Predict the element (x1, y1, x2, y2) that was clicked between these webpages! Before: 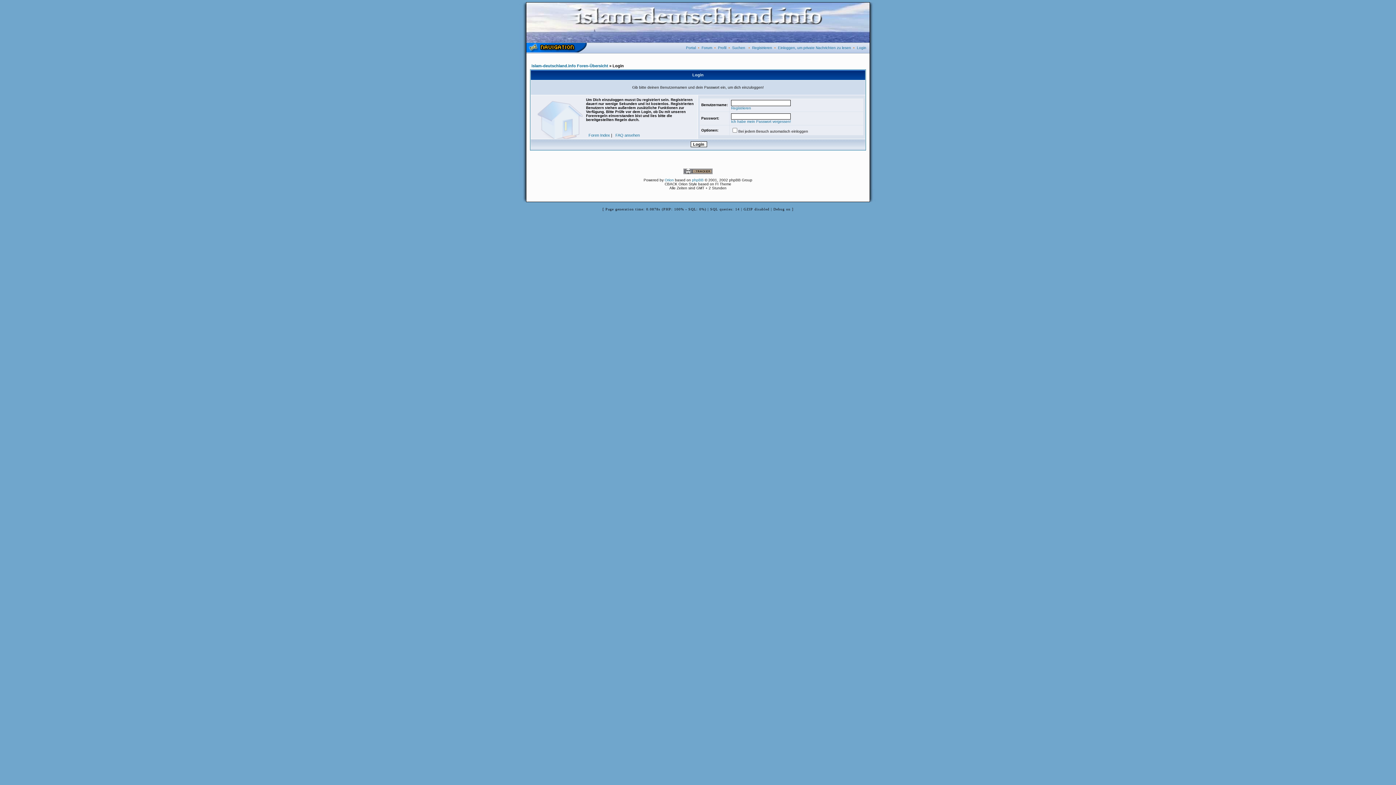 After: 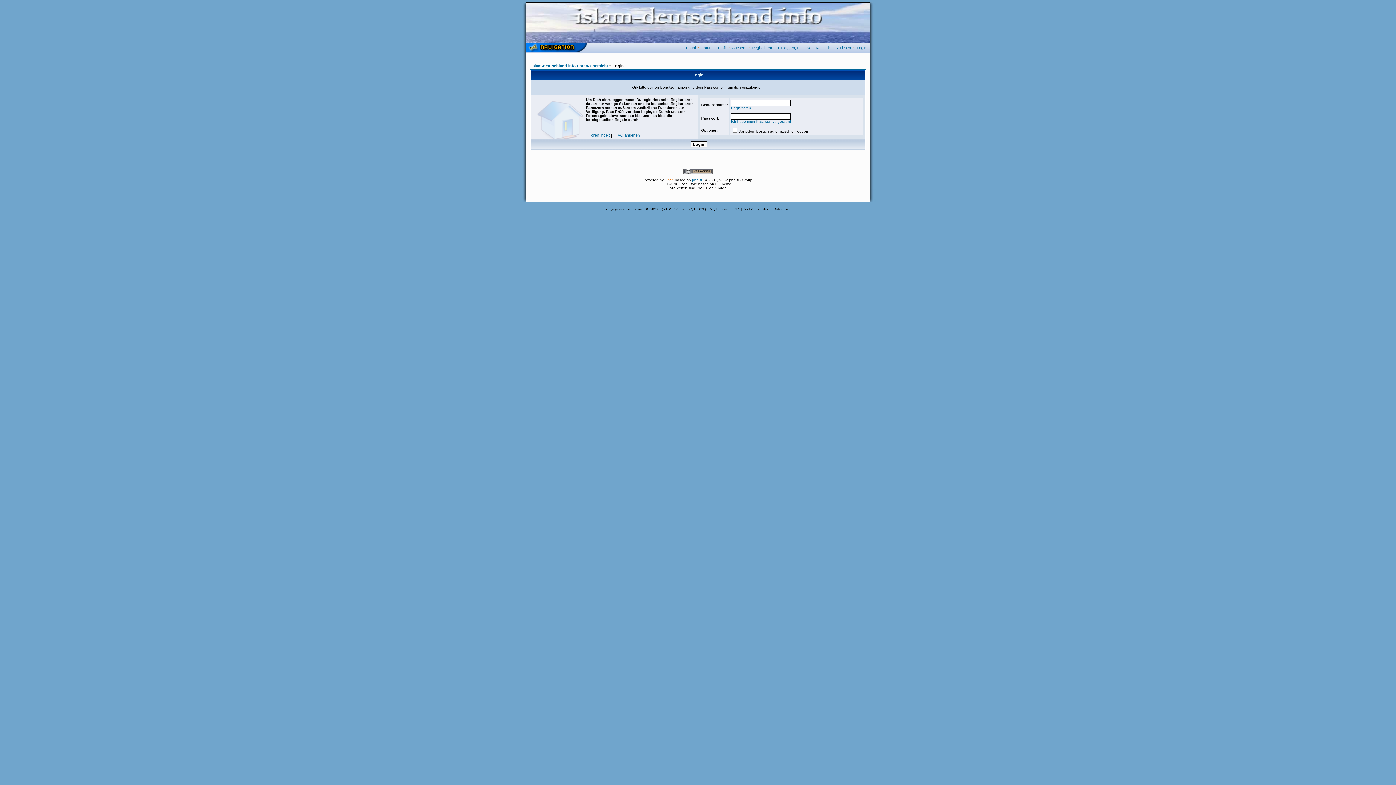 Action: bbox: (664, 178, 674, 182) label: Orion